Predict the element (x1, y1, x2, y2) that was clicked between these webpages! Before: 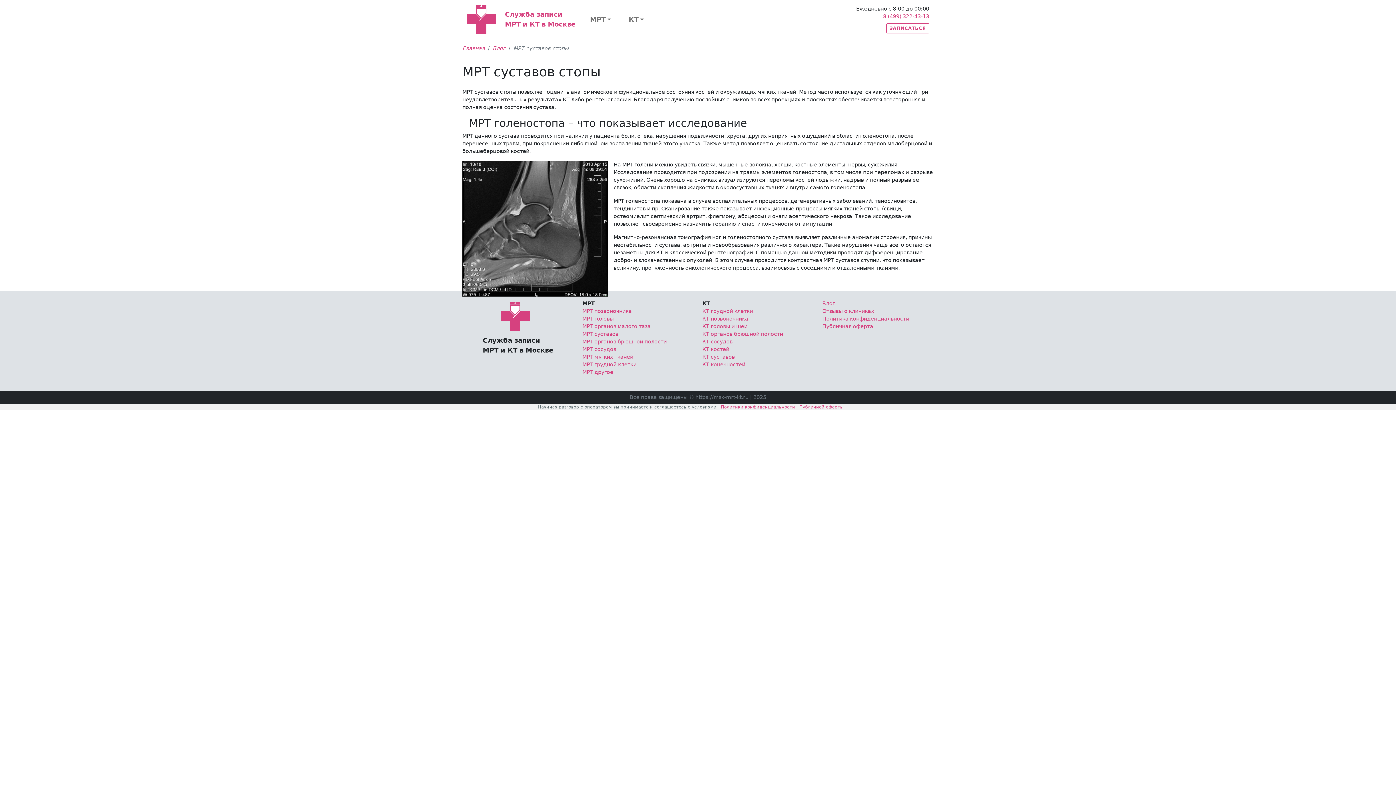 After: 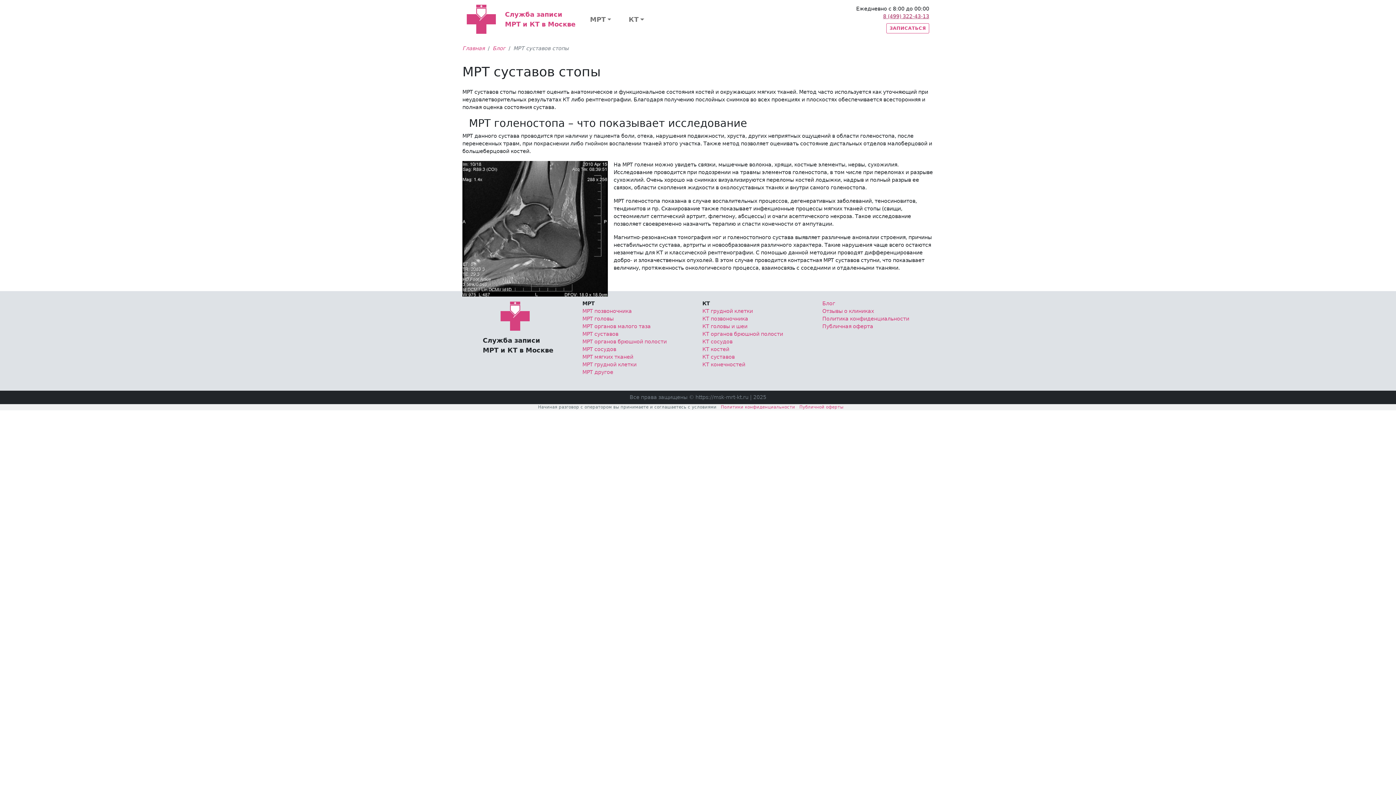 Action: bbox: (883, 13, 929, 19) label: 8 (499) 322-43-13